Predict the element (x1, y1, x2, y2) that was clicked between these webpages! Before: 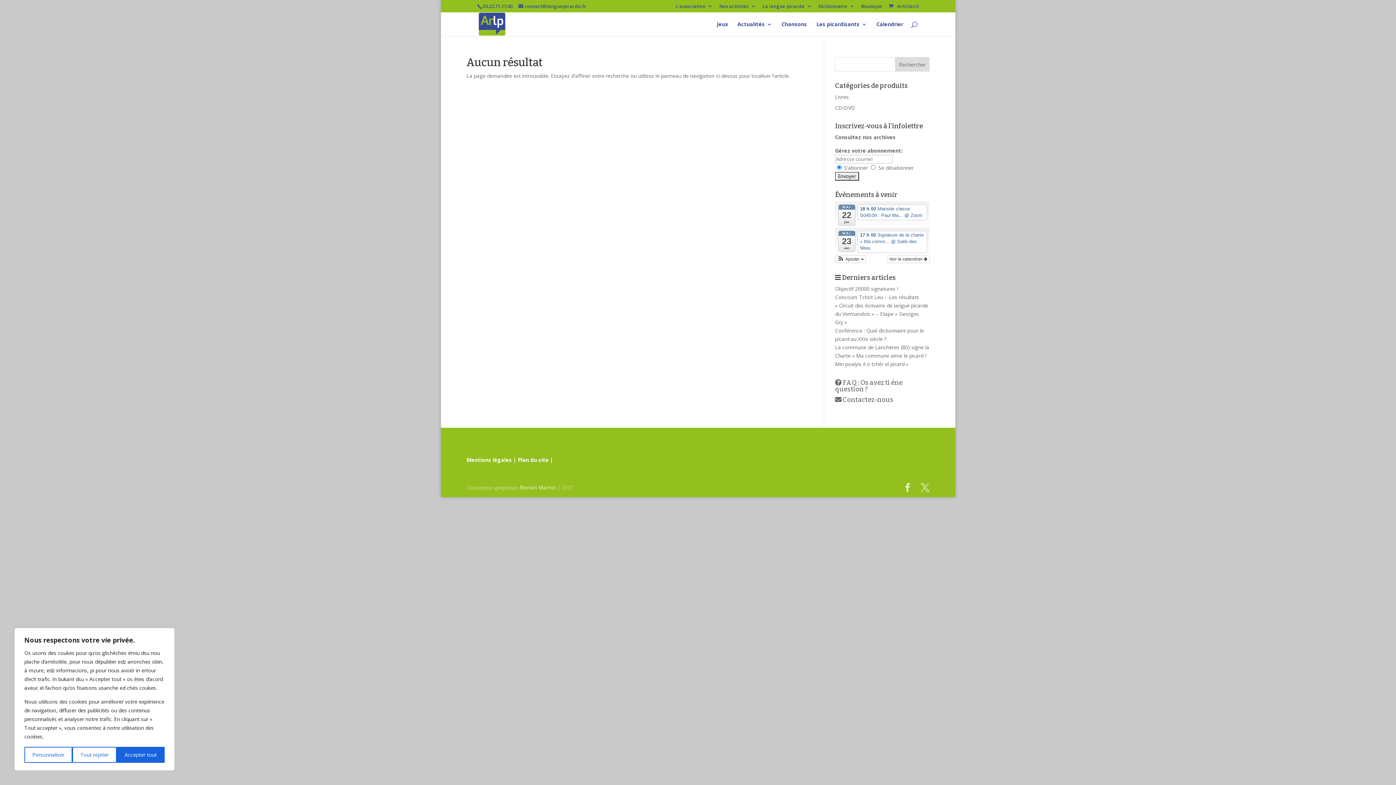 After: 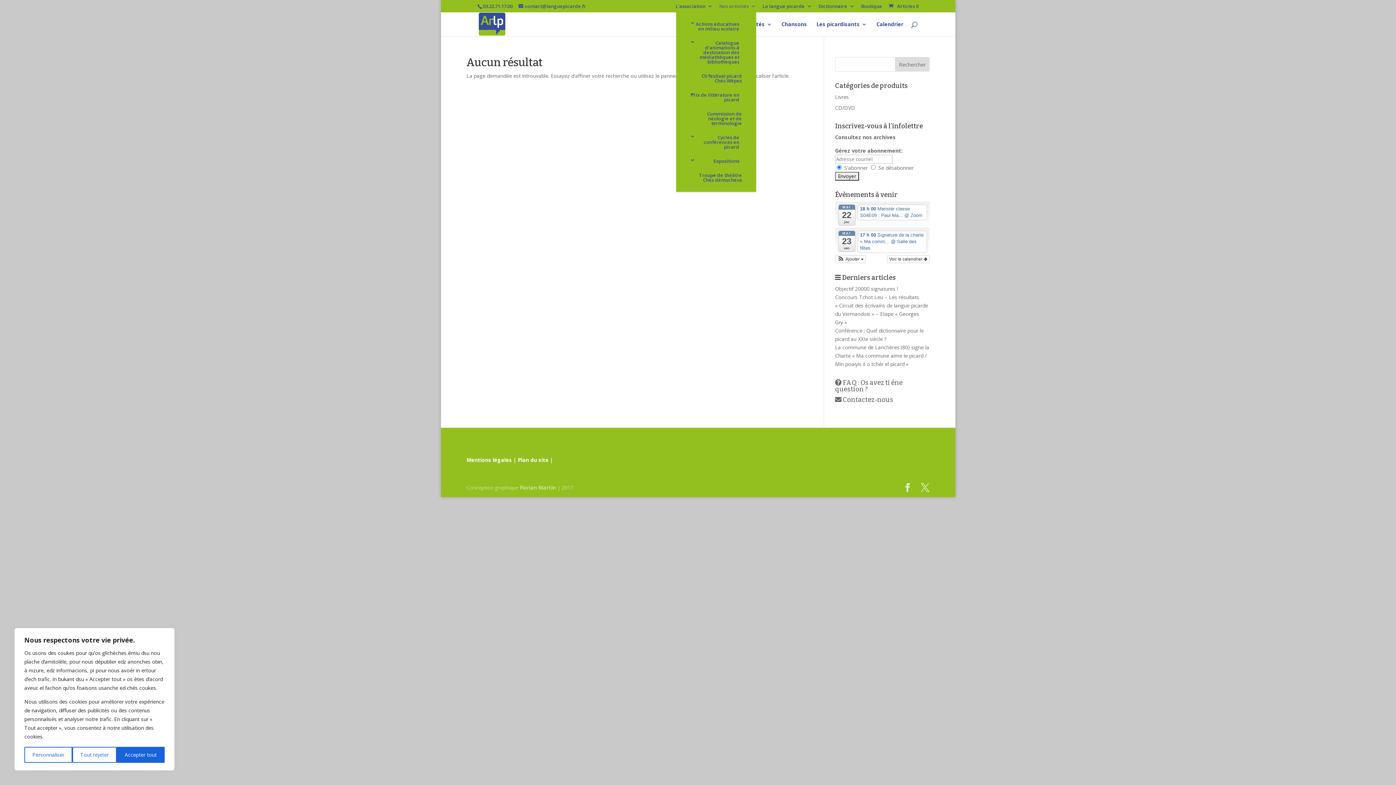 Action: bbox: (719, 3, 756, 12) label: Nos activités